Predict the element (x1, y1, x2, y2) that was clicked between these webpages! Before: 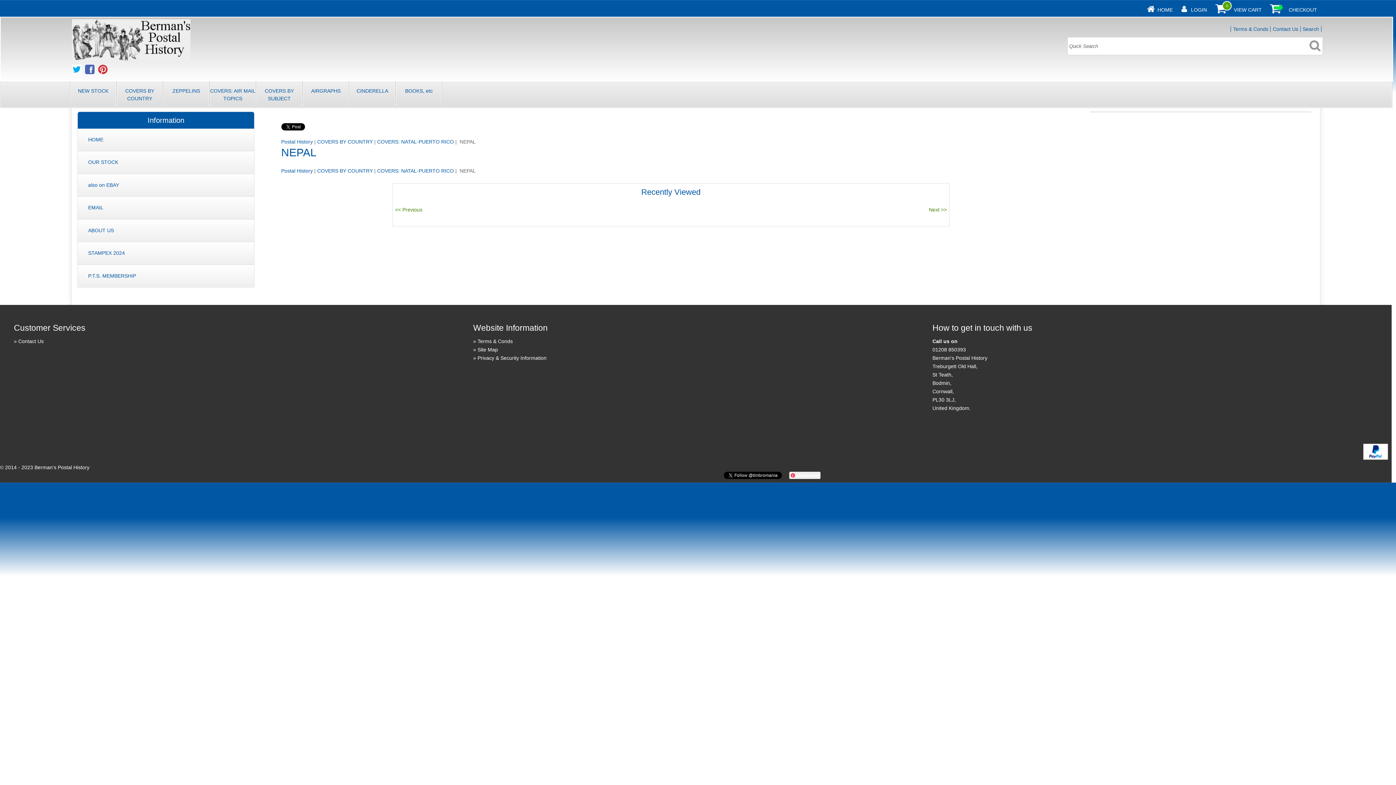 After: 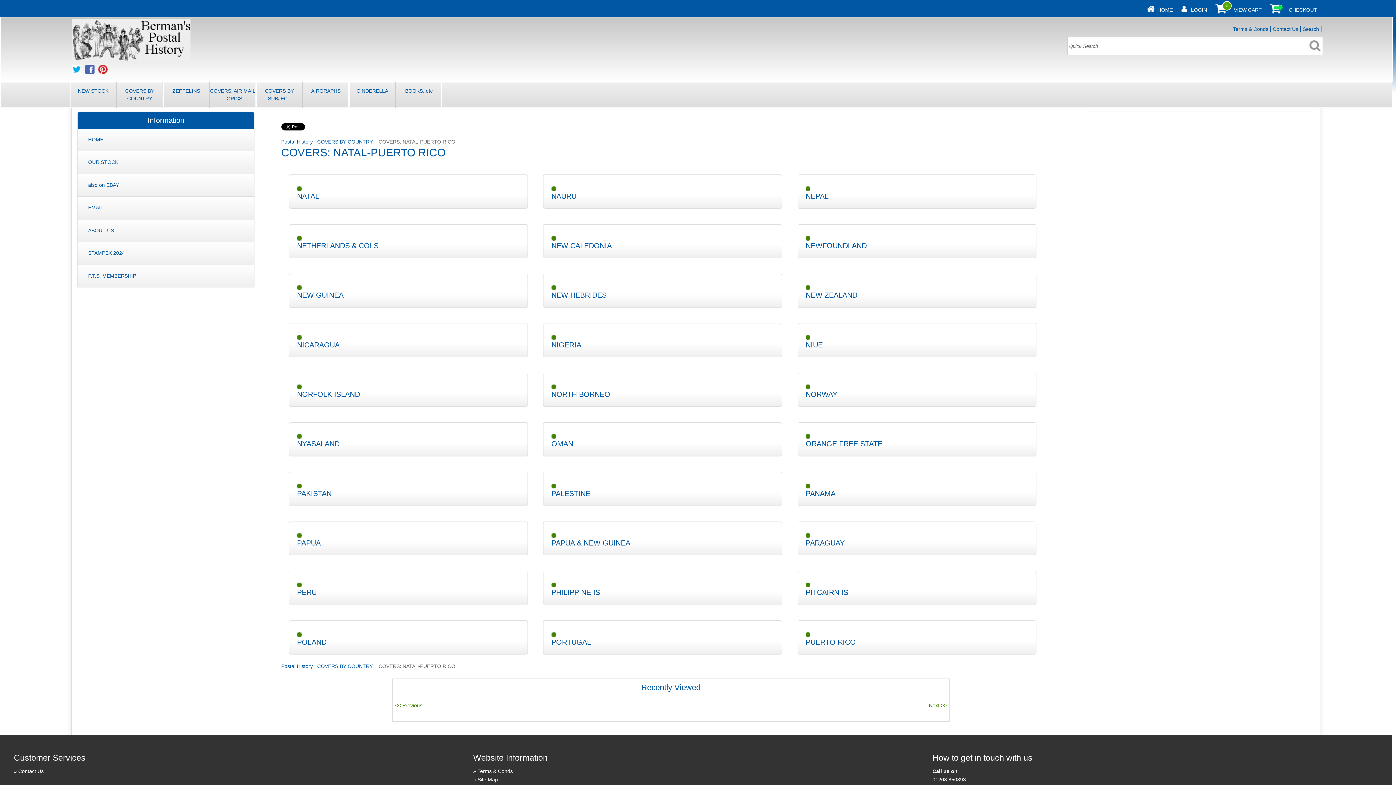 Action: label: COVERS: NATAL-PUERTO RICO bbox: (377, 138, 454, 144)